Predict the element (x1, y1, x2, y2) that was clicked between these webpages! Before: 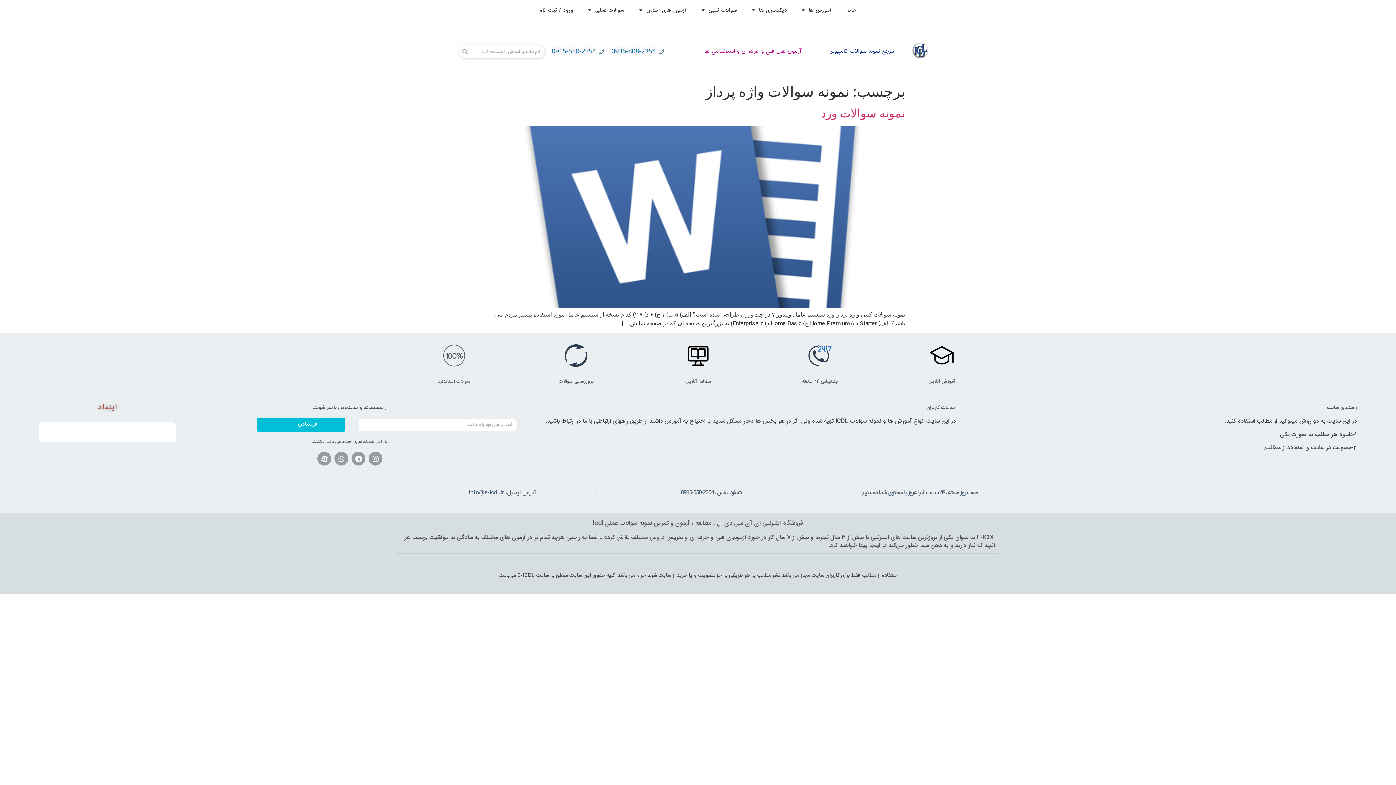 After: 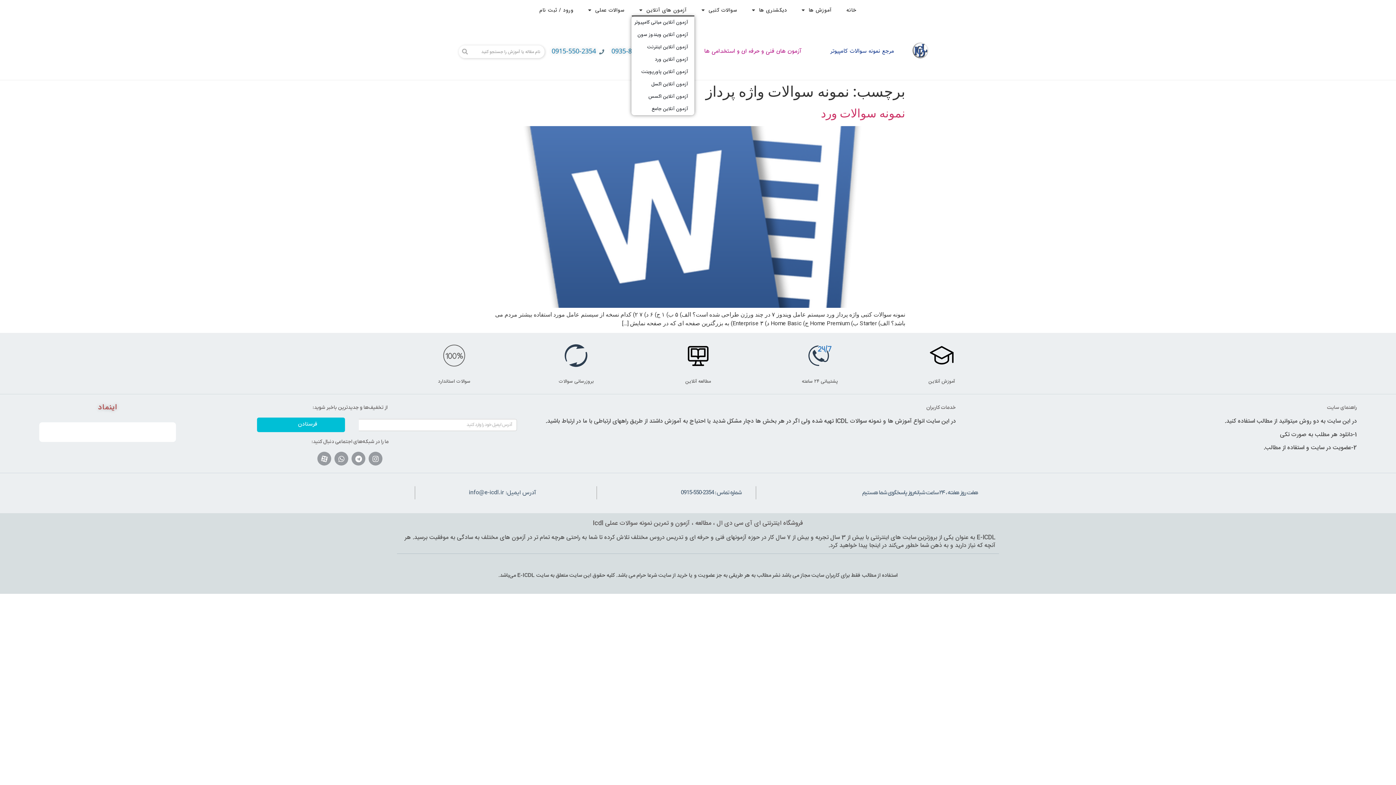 Action: label: آزمون های آنلاین bbox: (632, 4, 694, 16)